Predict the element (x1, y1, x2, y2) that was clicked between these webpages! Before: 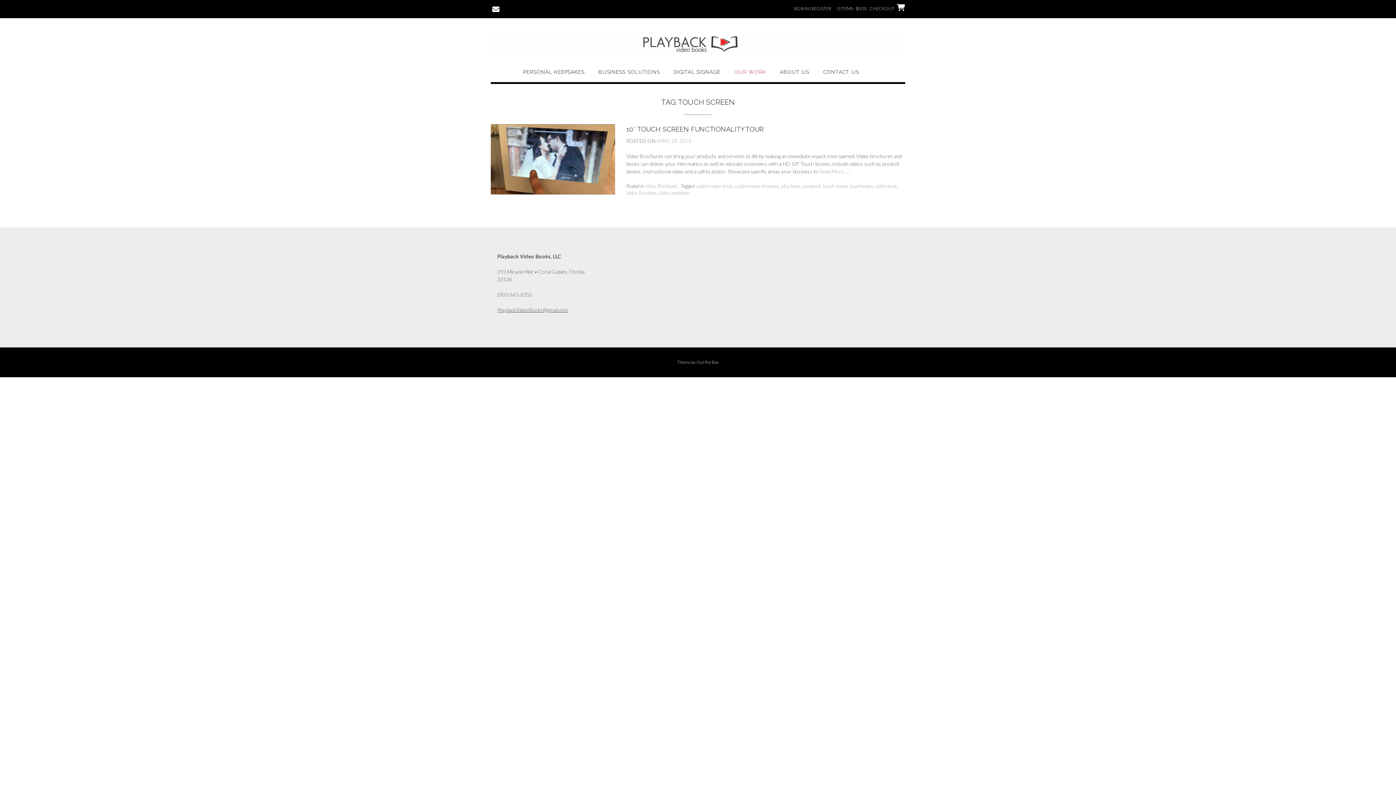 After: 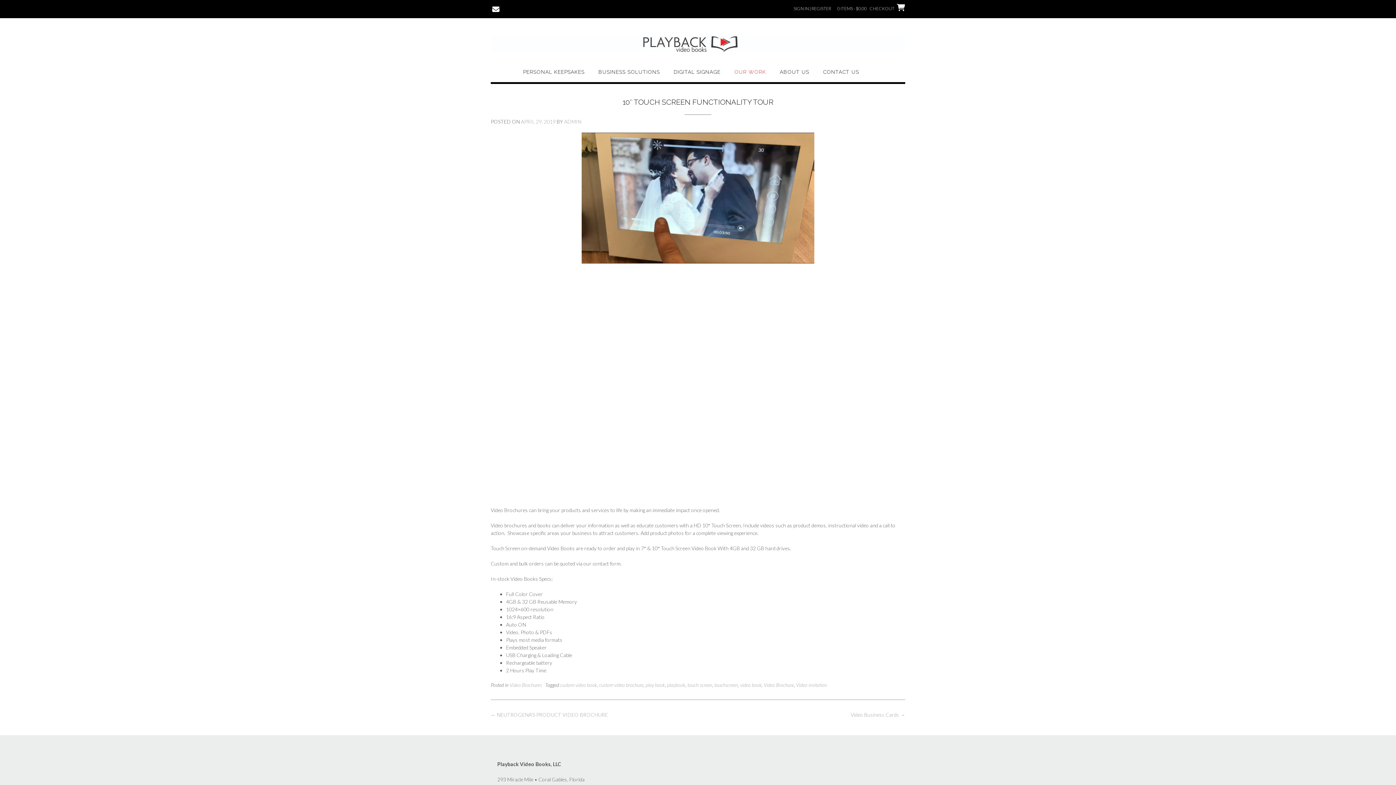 Action: bbox: (626, 125, 763, 133) label: 10″ TOUCH SCREEN FUNCTIONALITY TOUR